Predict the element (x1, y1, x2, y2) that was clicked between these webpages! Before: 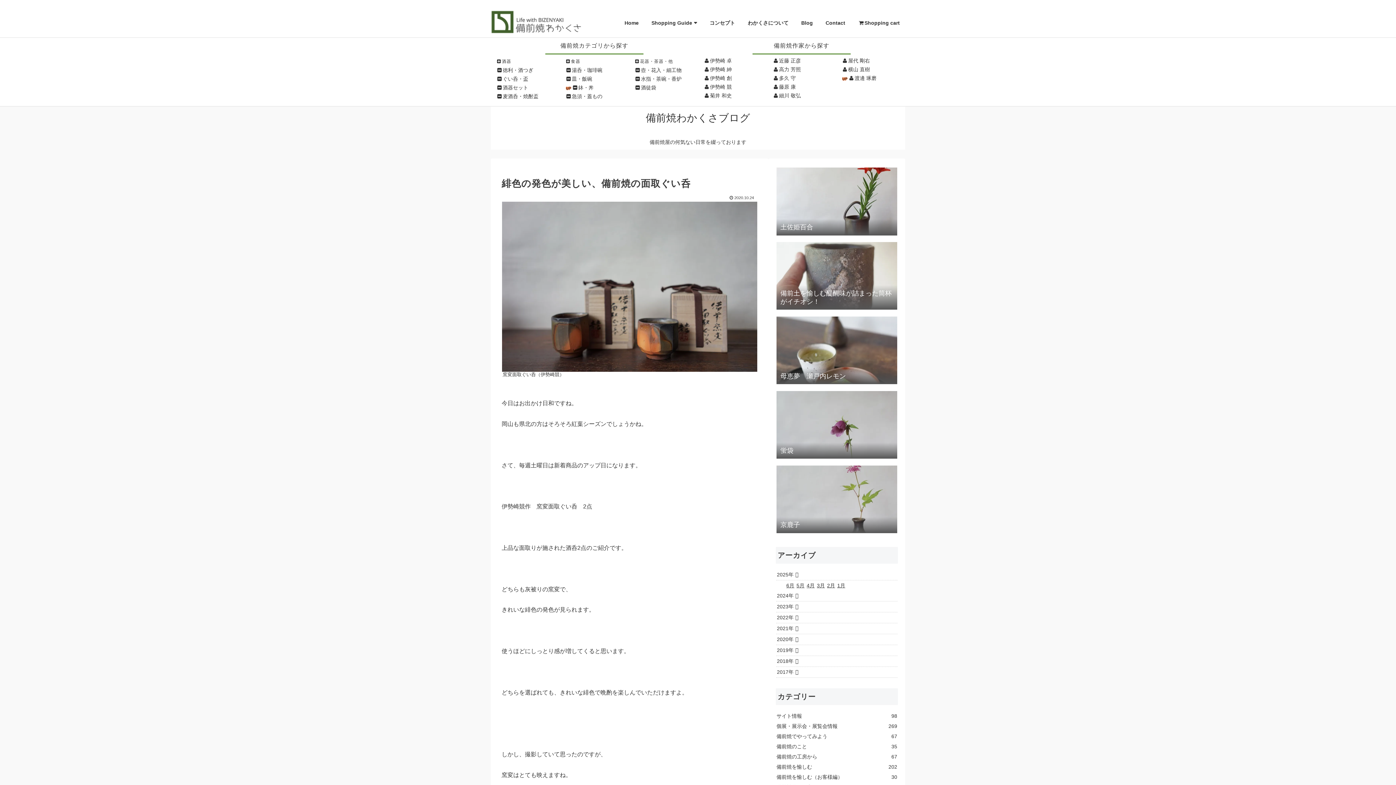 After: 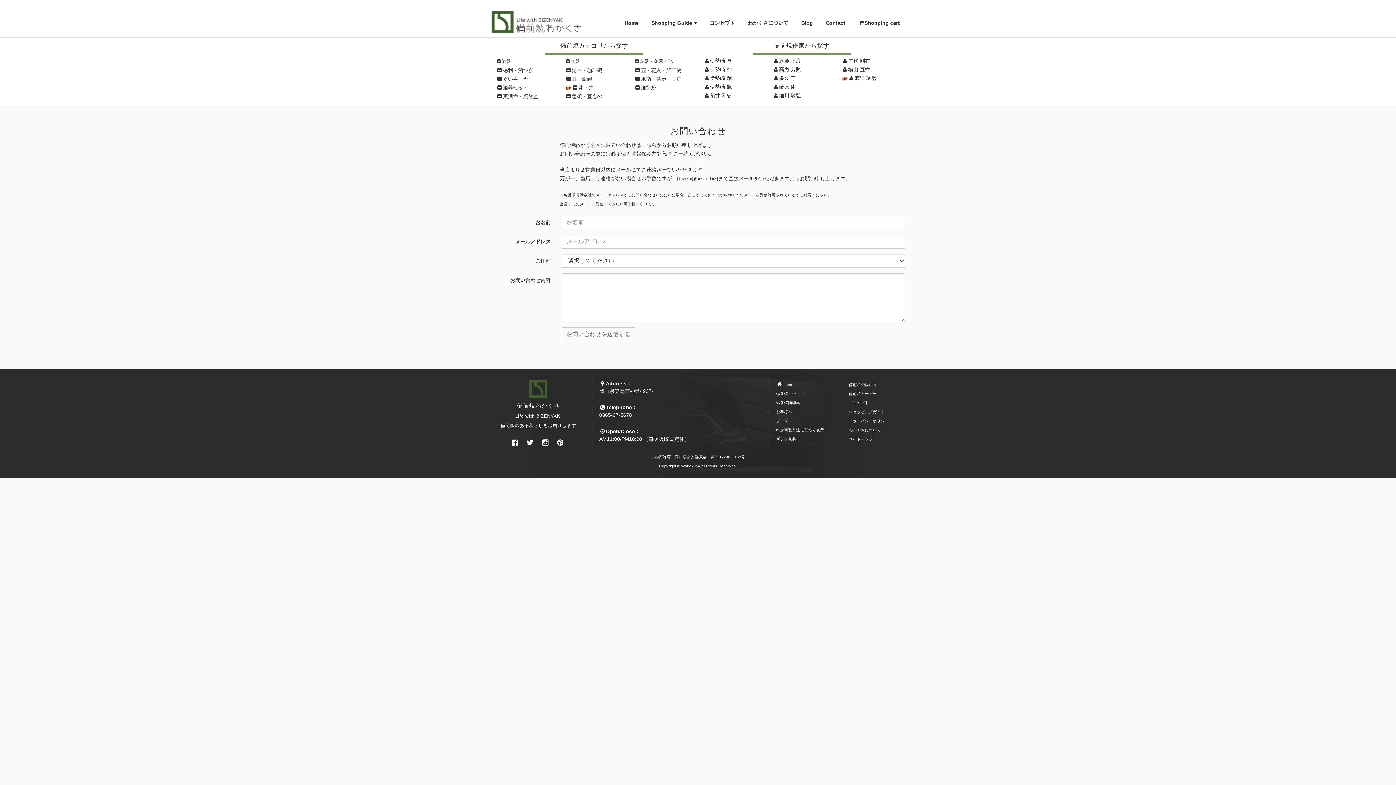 Action: label: Contact bbox: (820, 7, 850, 38)